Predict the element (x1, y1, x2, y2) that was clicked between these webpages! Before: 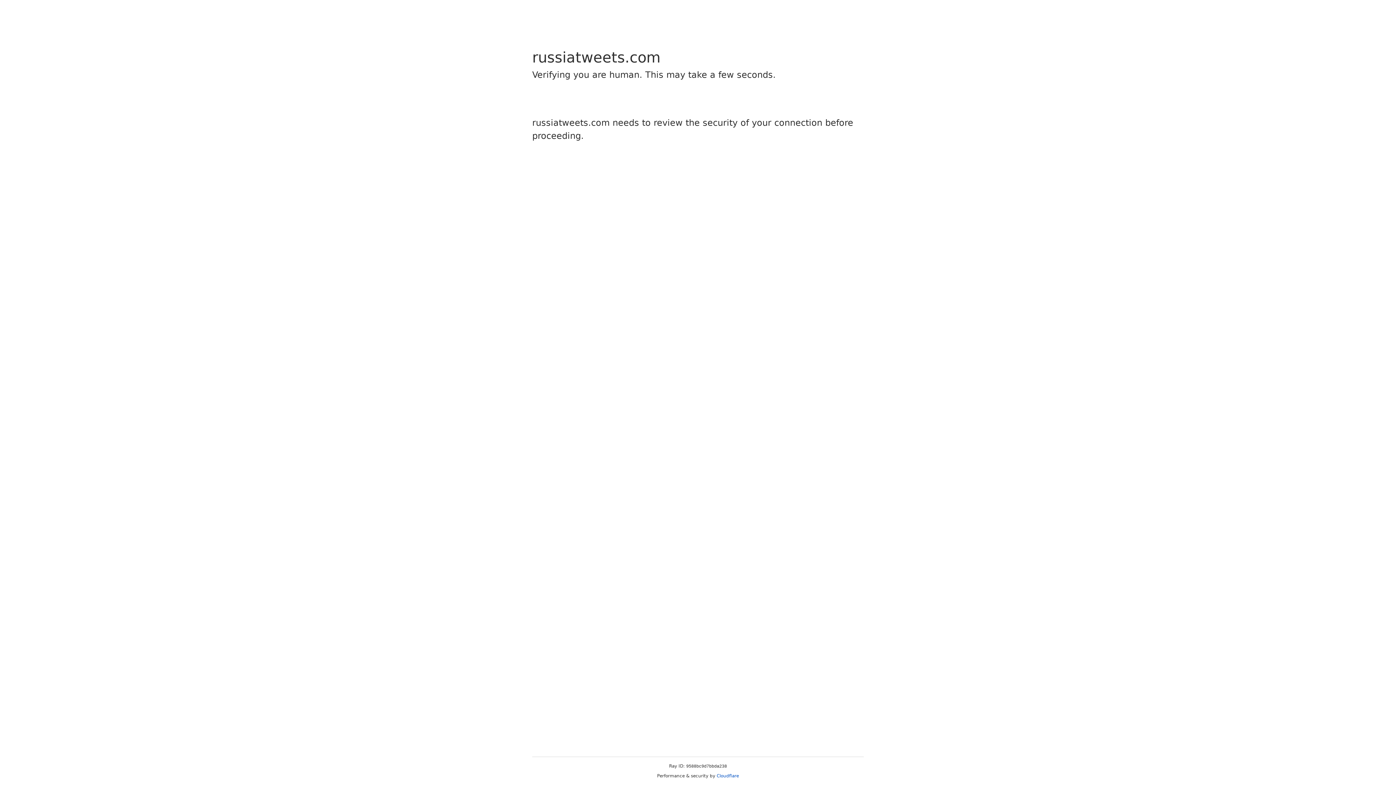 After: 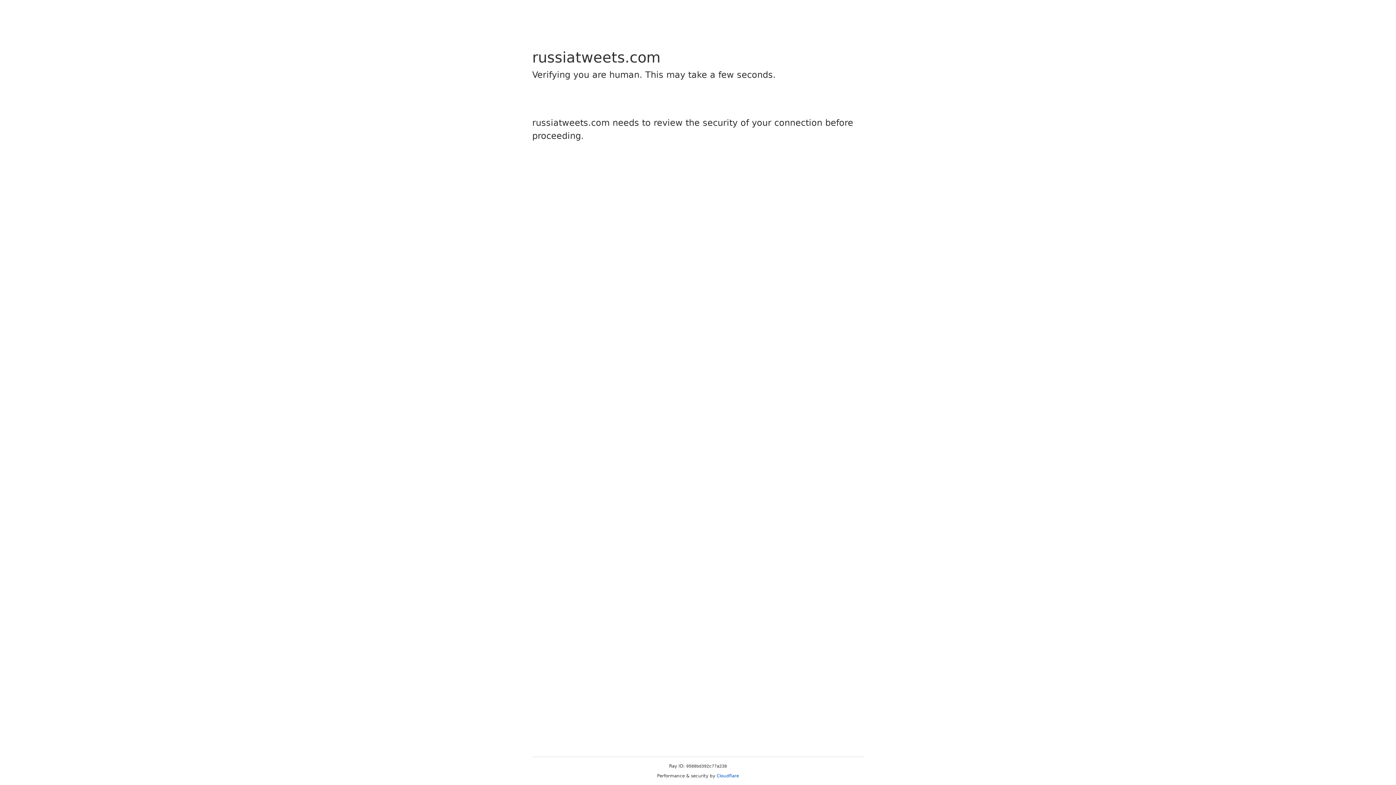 Action: label: Cloudflare bbox: (716, 773, 739, 778)